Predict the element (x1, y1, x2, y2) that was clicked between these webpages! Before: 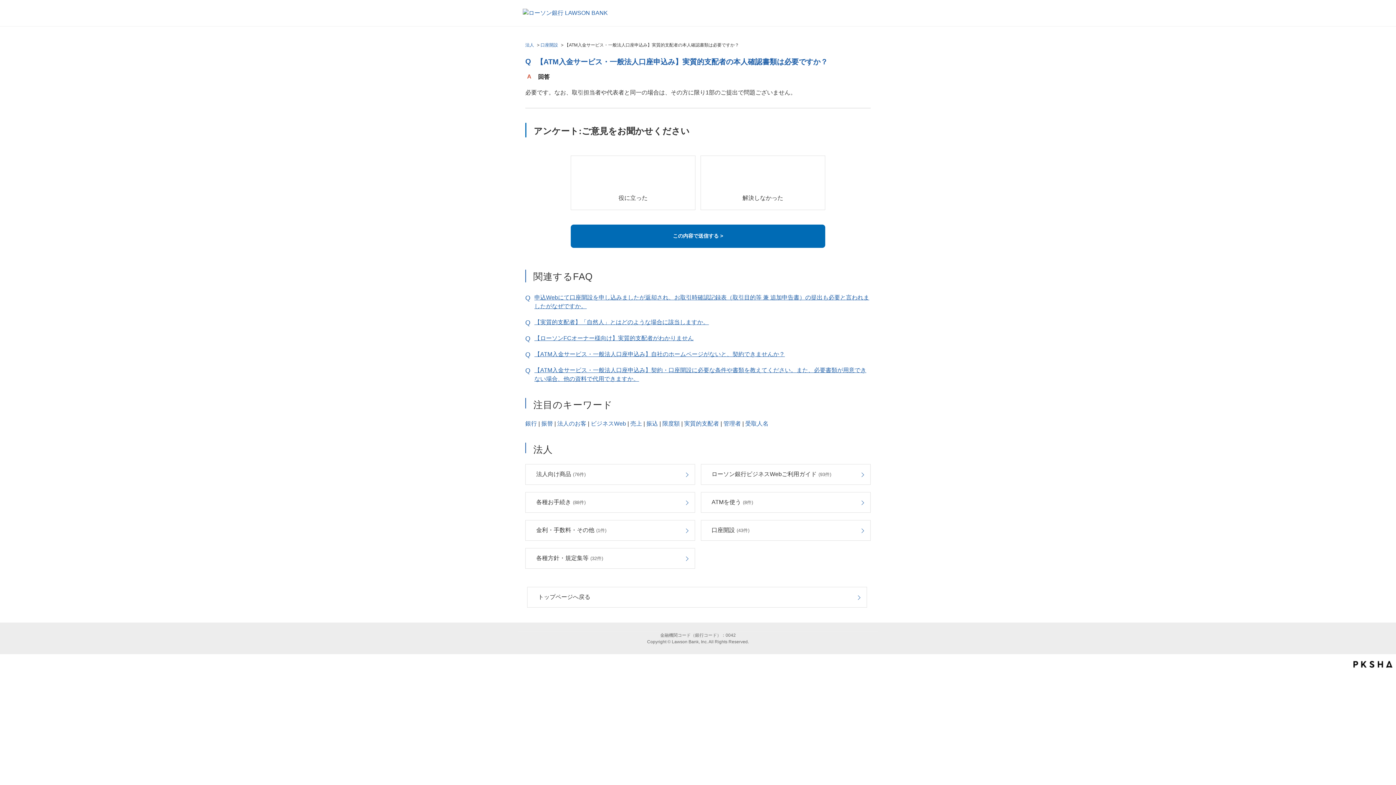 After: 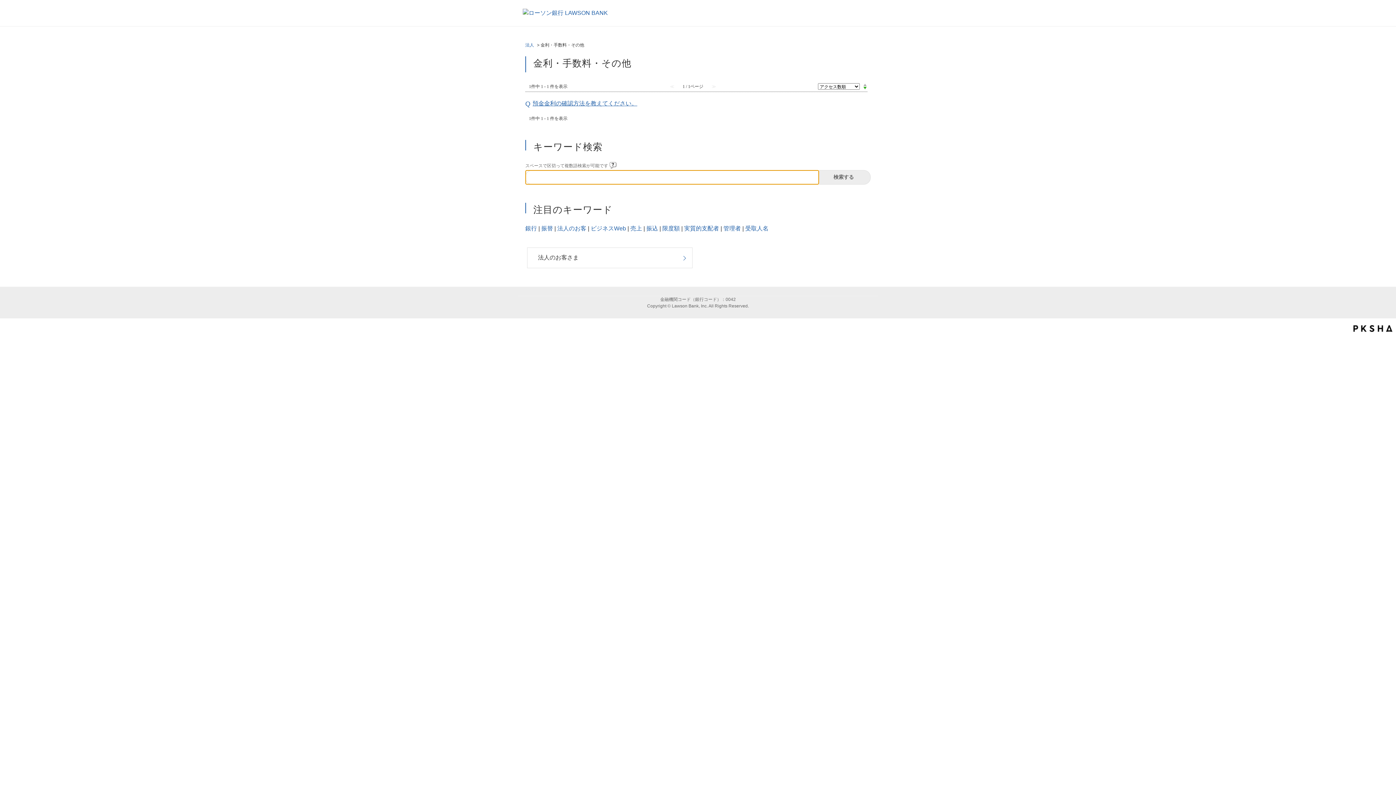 Action: label: 金利・手数料・その他(1件) bbox: (525, 520, 695, 541)